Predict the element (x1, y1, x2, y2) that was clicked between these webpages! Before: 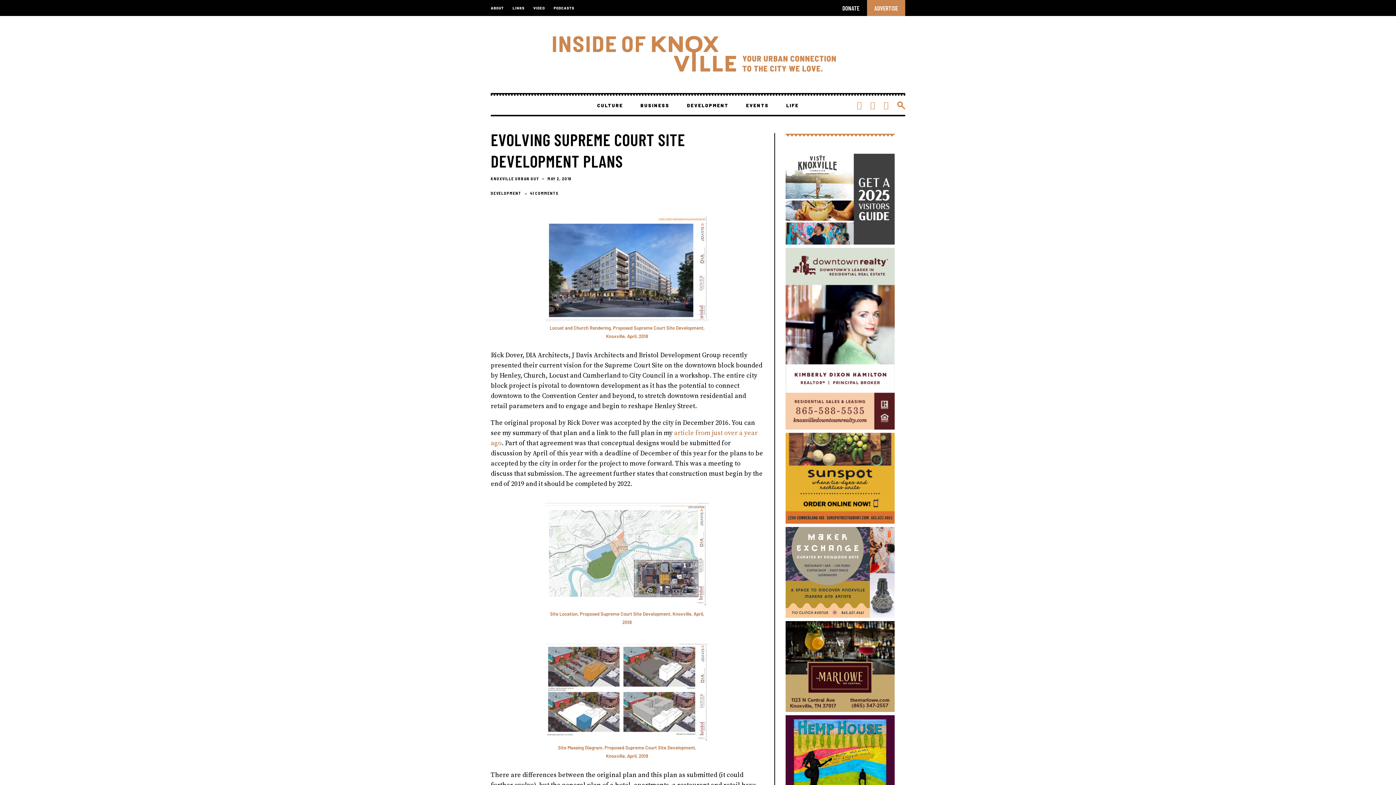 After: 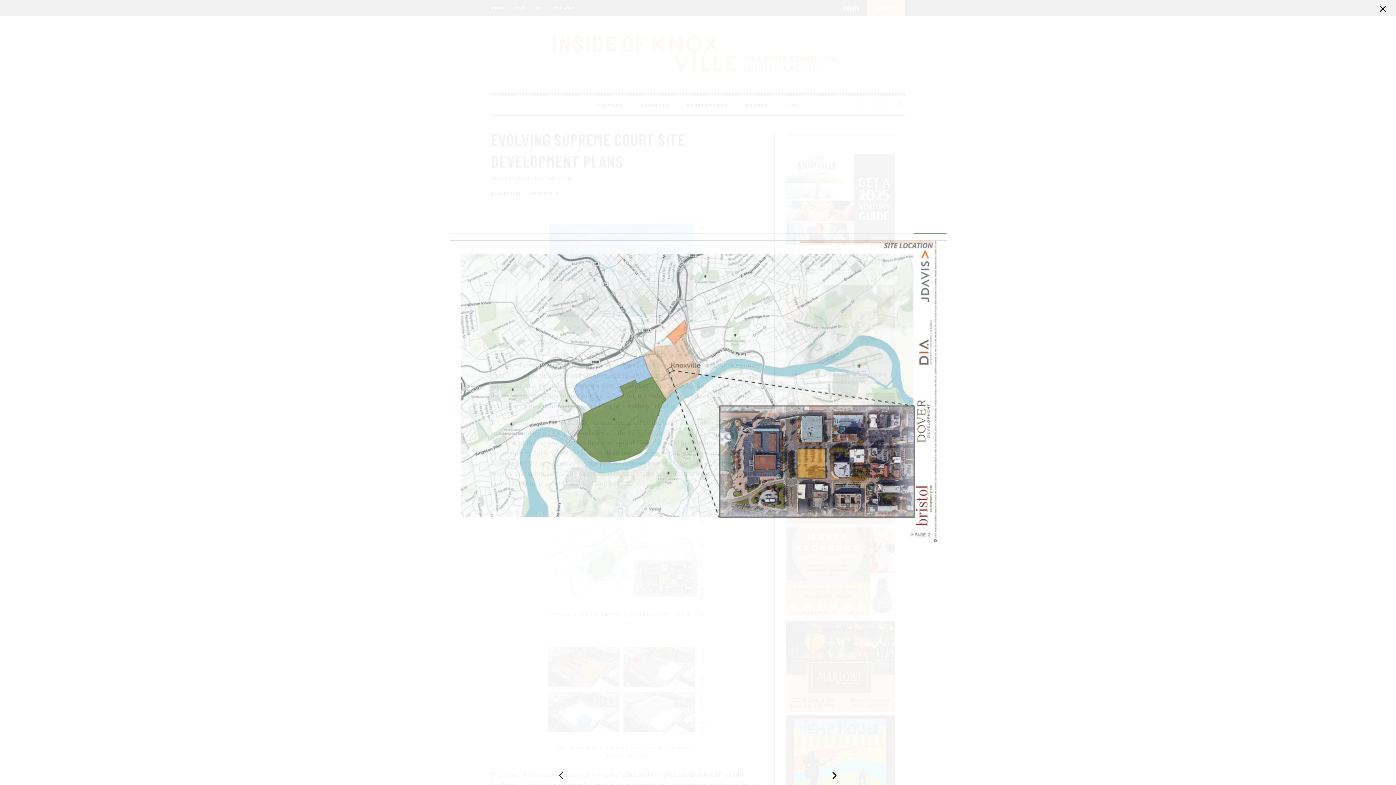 Action: bbox: (545, 503, 709, 607)